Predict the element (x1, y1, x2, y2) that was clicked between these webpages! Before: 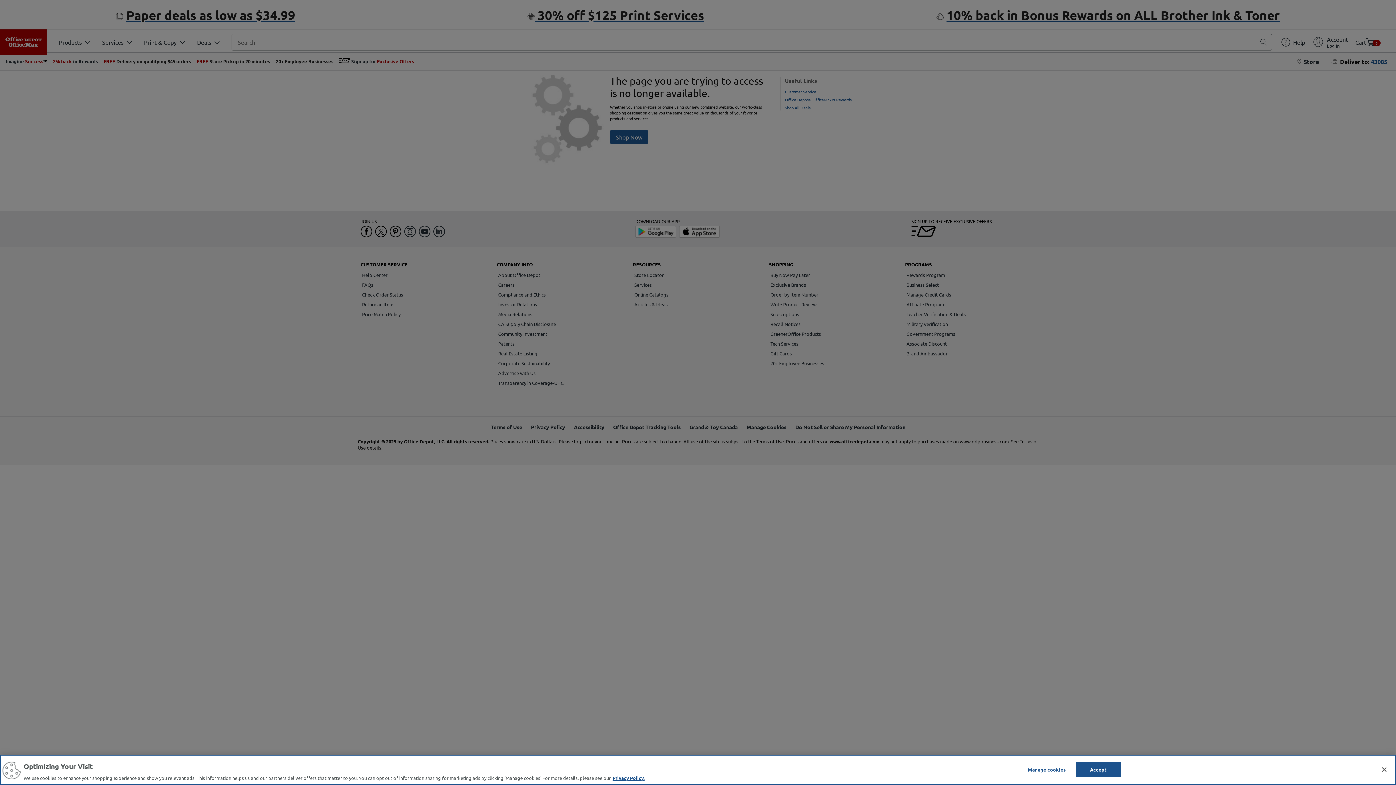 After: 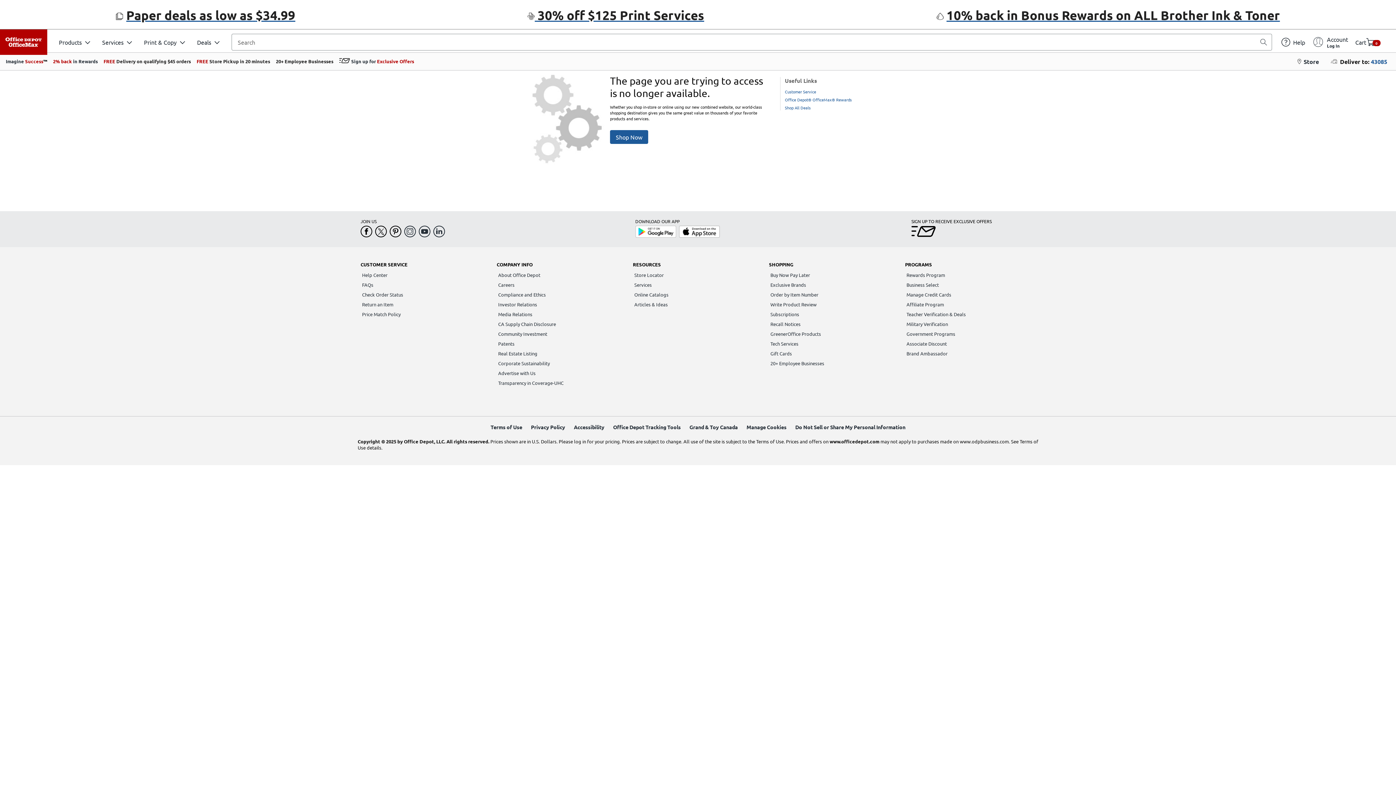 Action: bbox: (1376, 761, 1392, 777) label: Close